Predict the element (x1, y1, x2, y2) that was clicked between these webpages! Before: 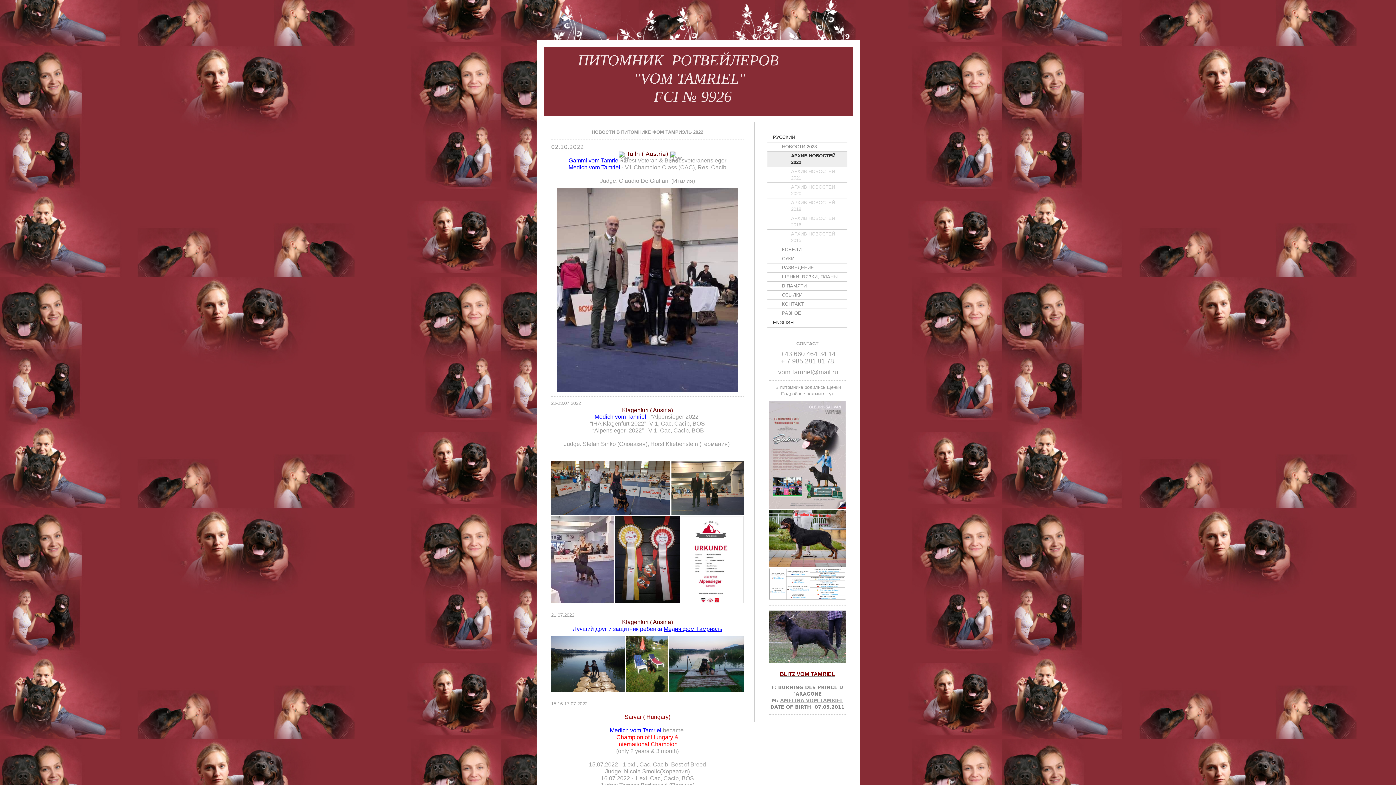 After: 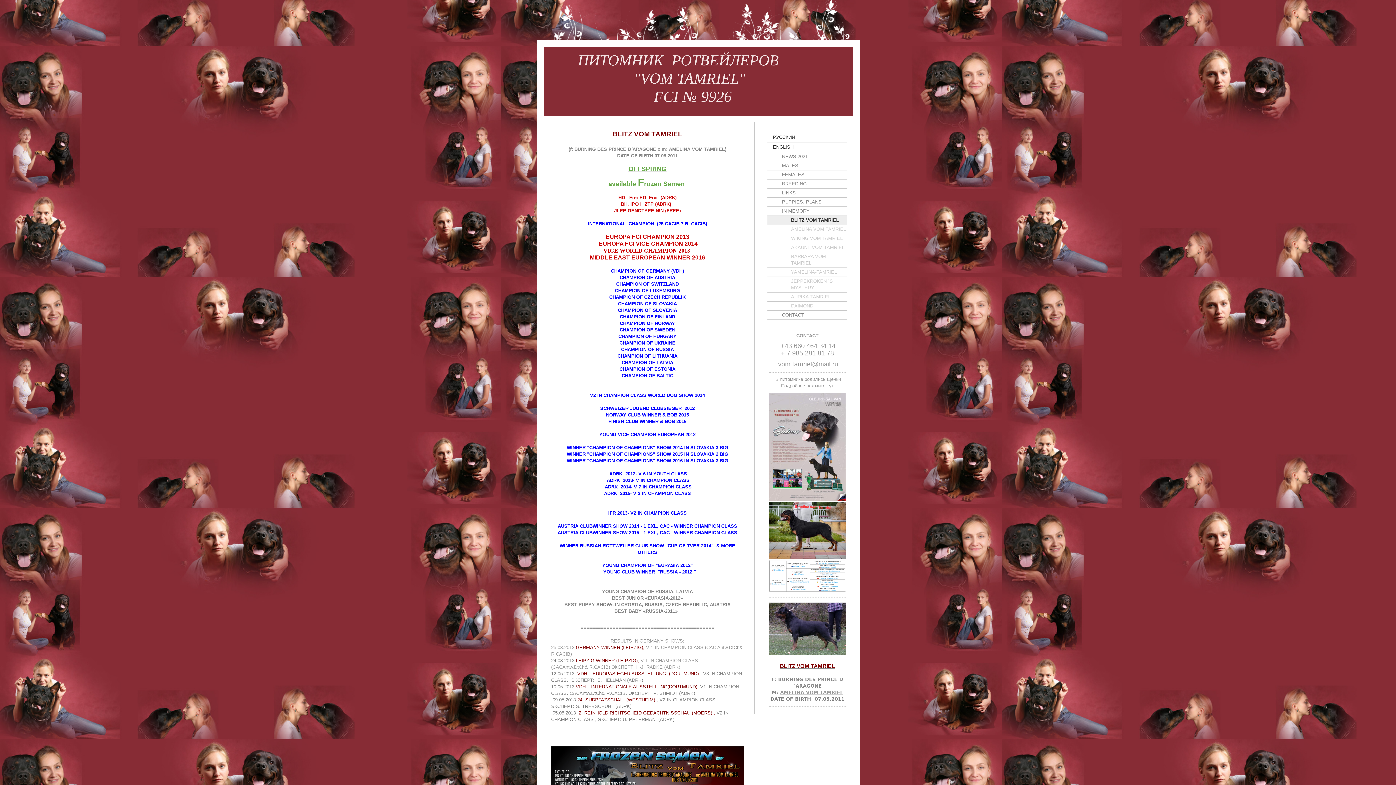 Action: label: BLITZ VOM TAMRIEL bbox: (780, 671, 835, 677)